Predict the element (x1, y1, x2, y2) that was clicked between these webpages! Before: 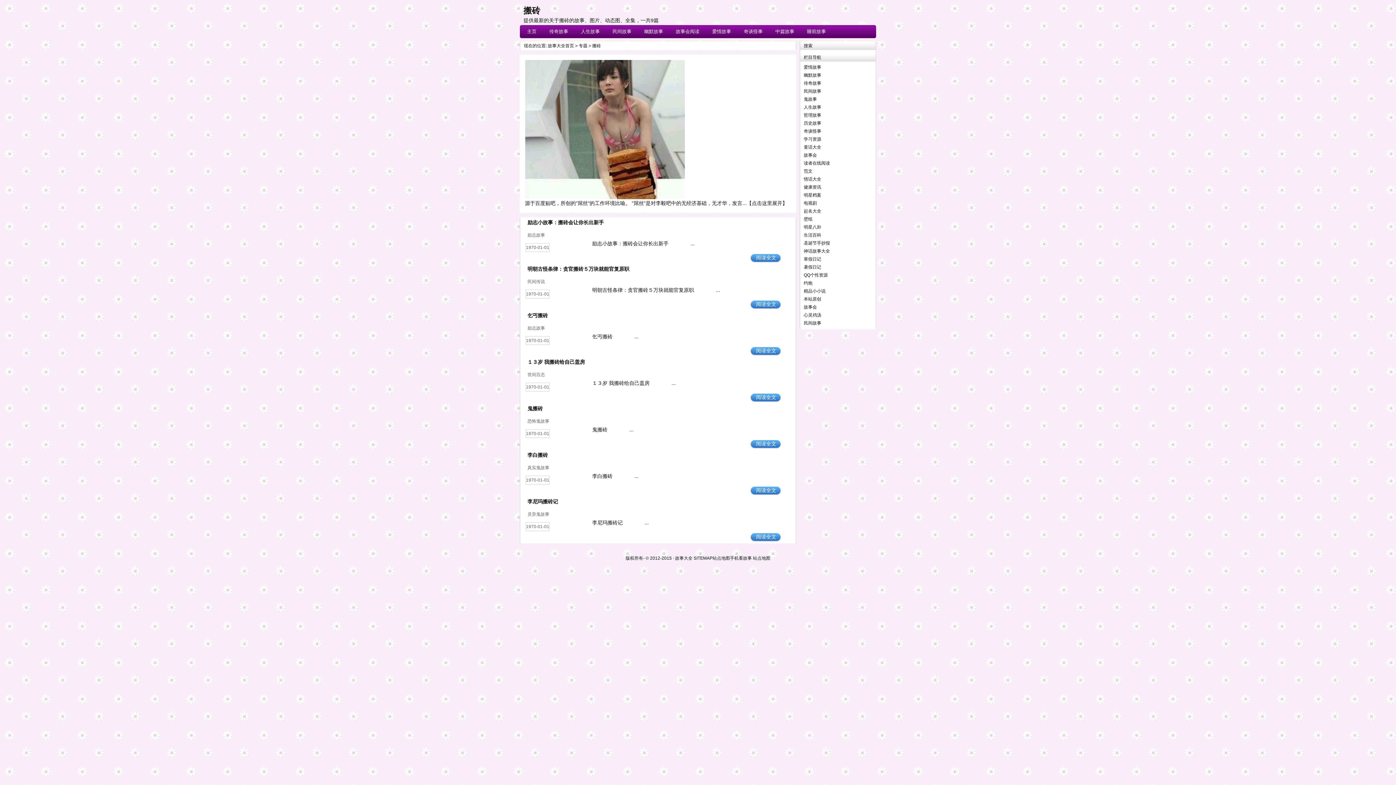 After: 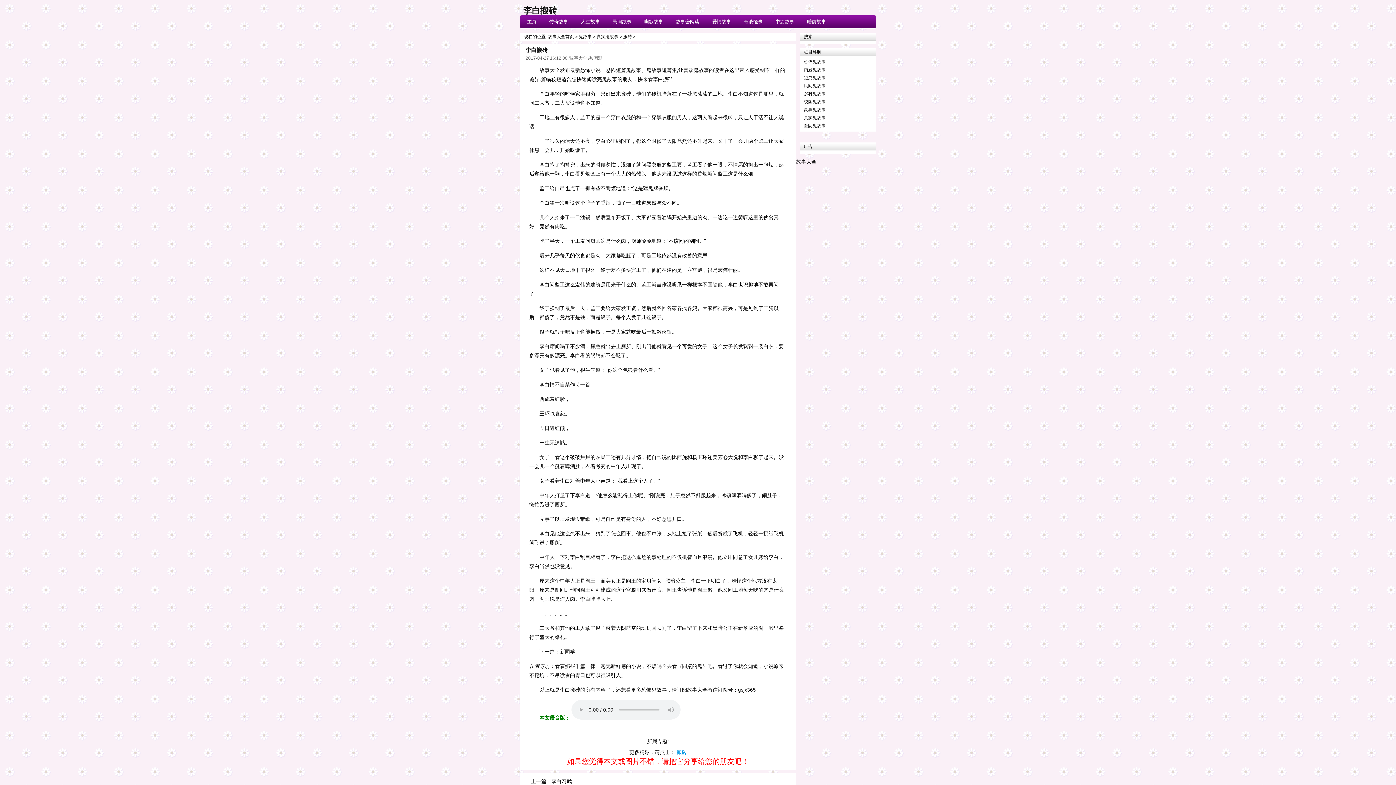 Action: label: 李白搬砖 bbox: (527, 452, 548, 458)